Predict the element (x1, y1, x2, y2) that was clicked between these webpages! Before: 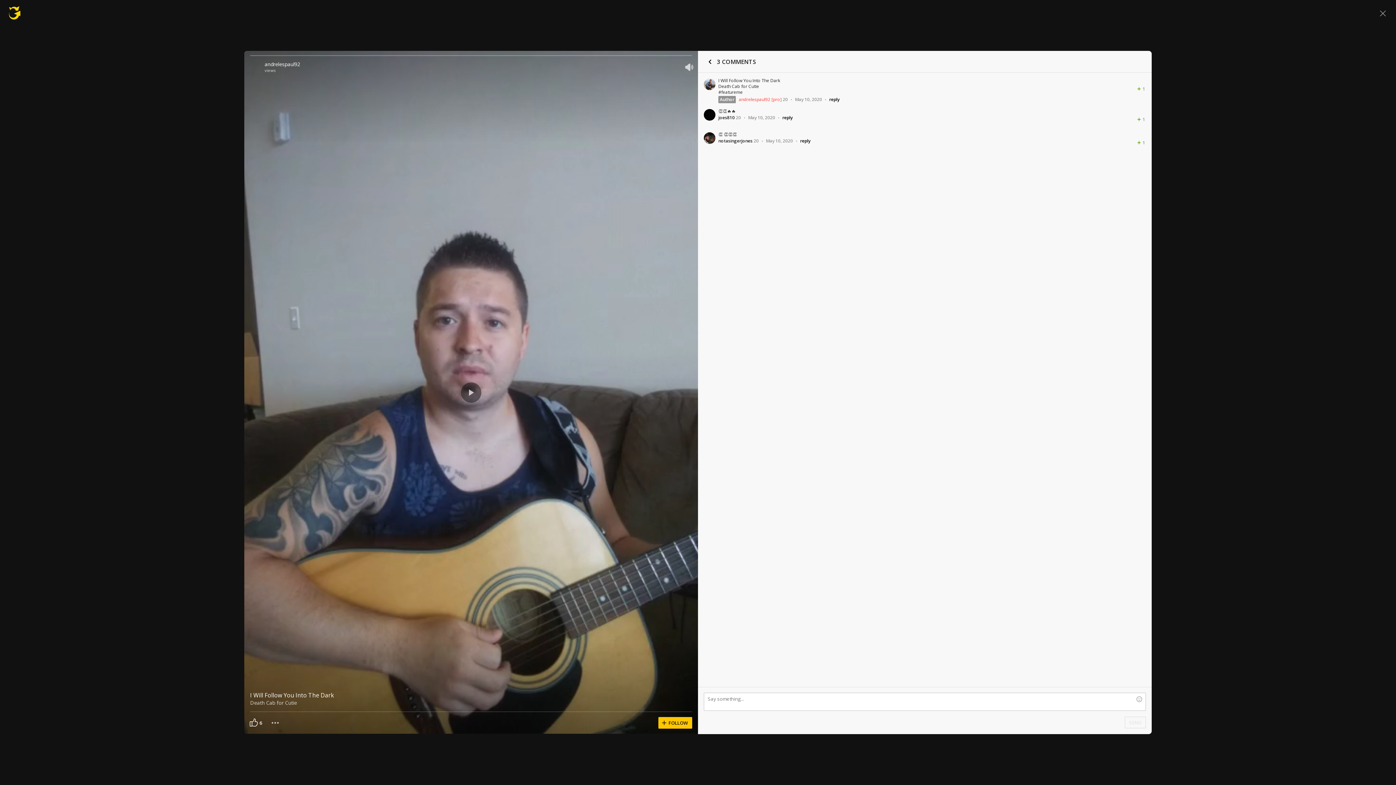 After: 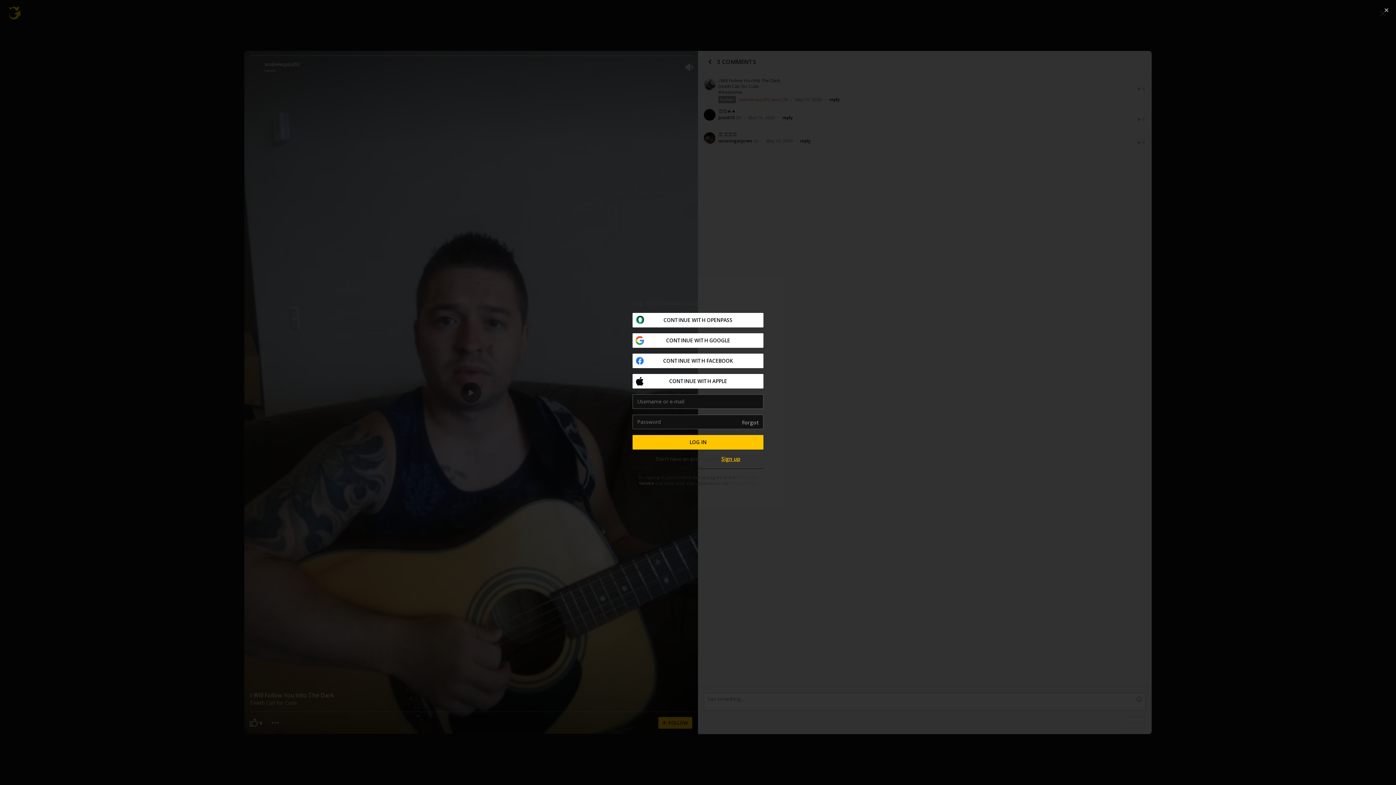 Action: label: 6 bbox: (245, 716, 267, 729)